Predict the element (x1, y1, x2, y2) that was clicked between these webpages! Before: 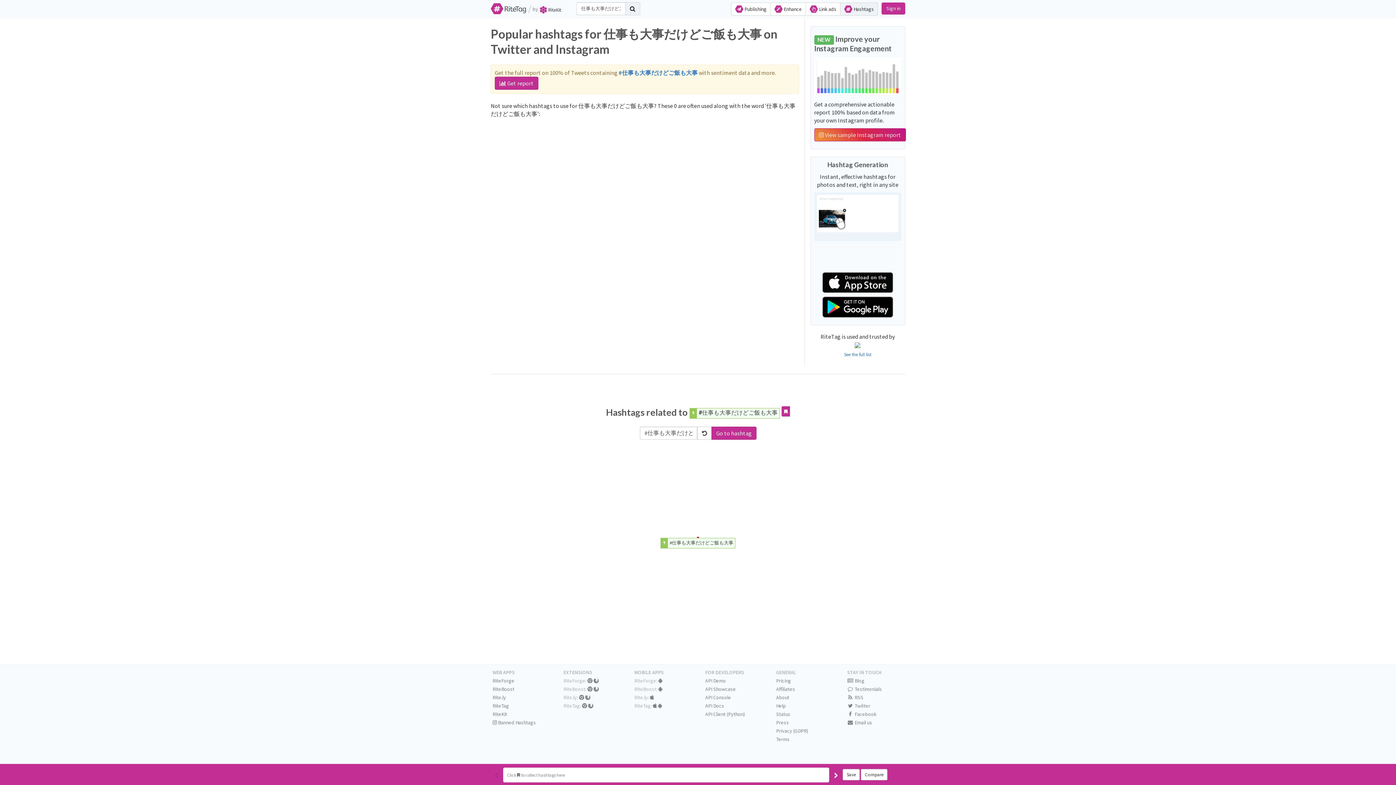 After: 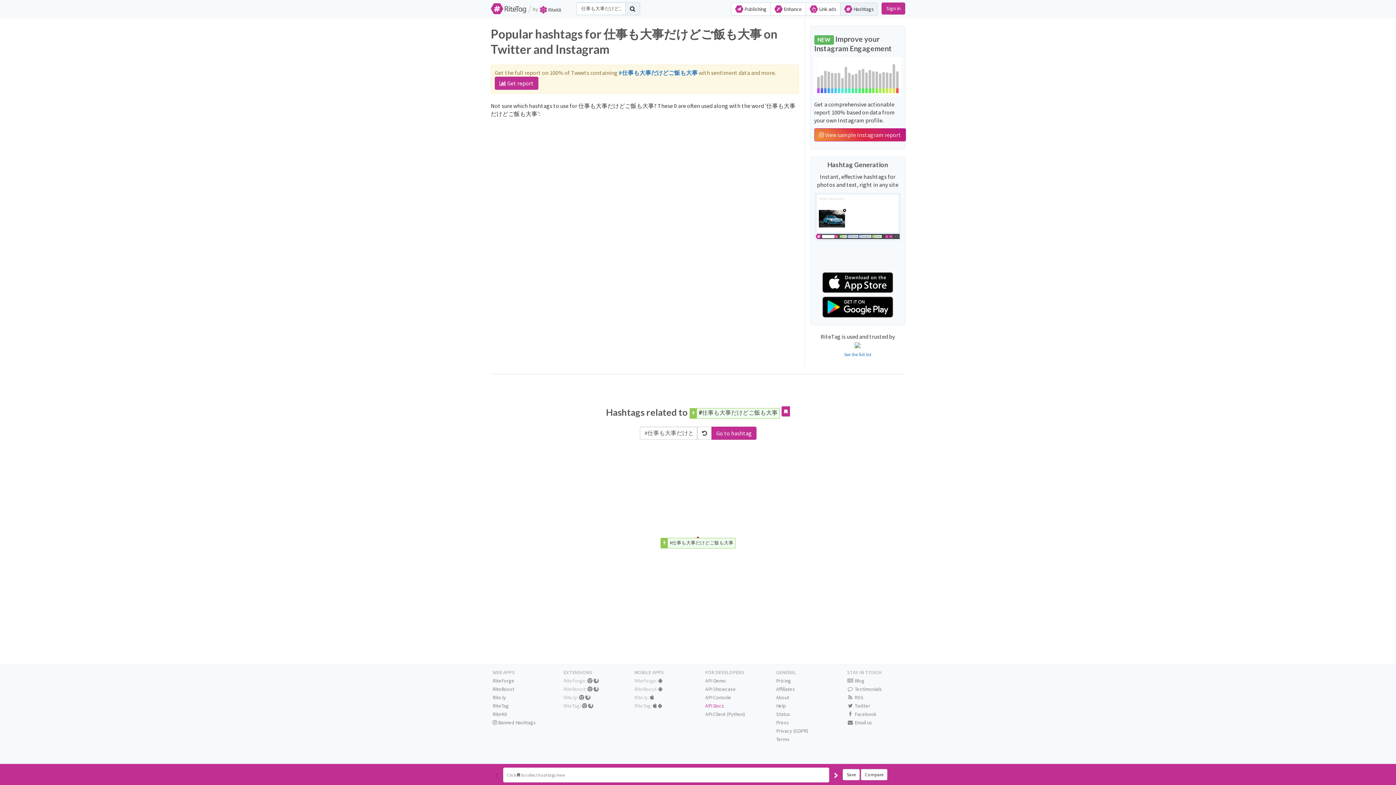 Action: bbox: (705, 703, 724, 709) label: API Docs